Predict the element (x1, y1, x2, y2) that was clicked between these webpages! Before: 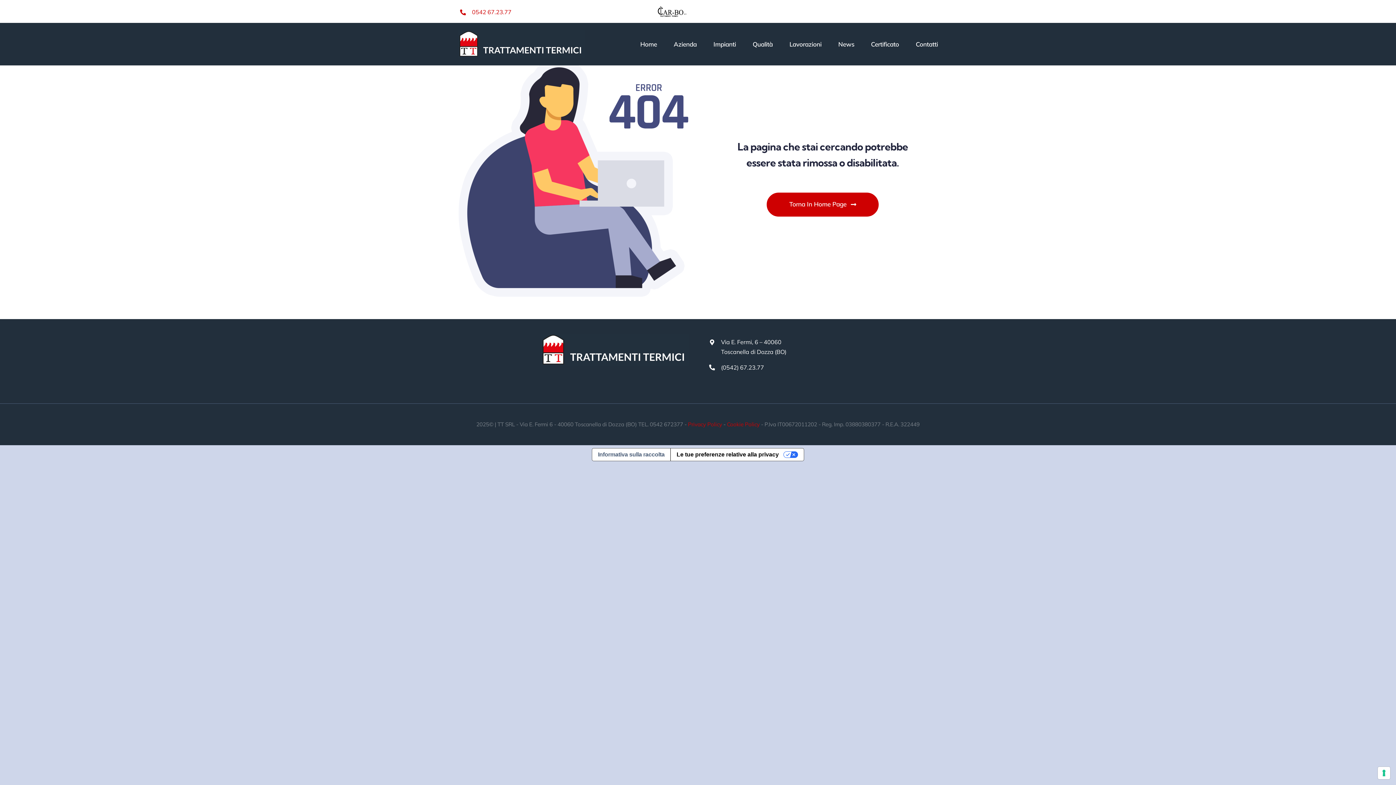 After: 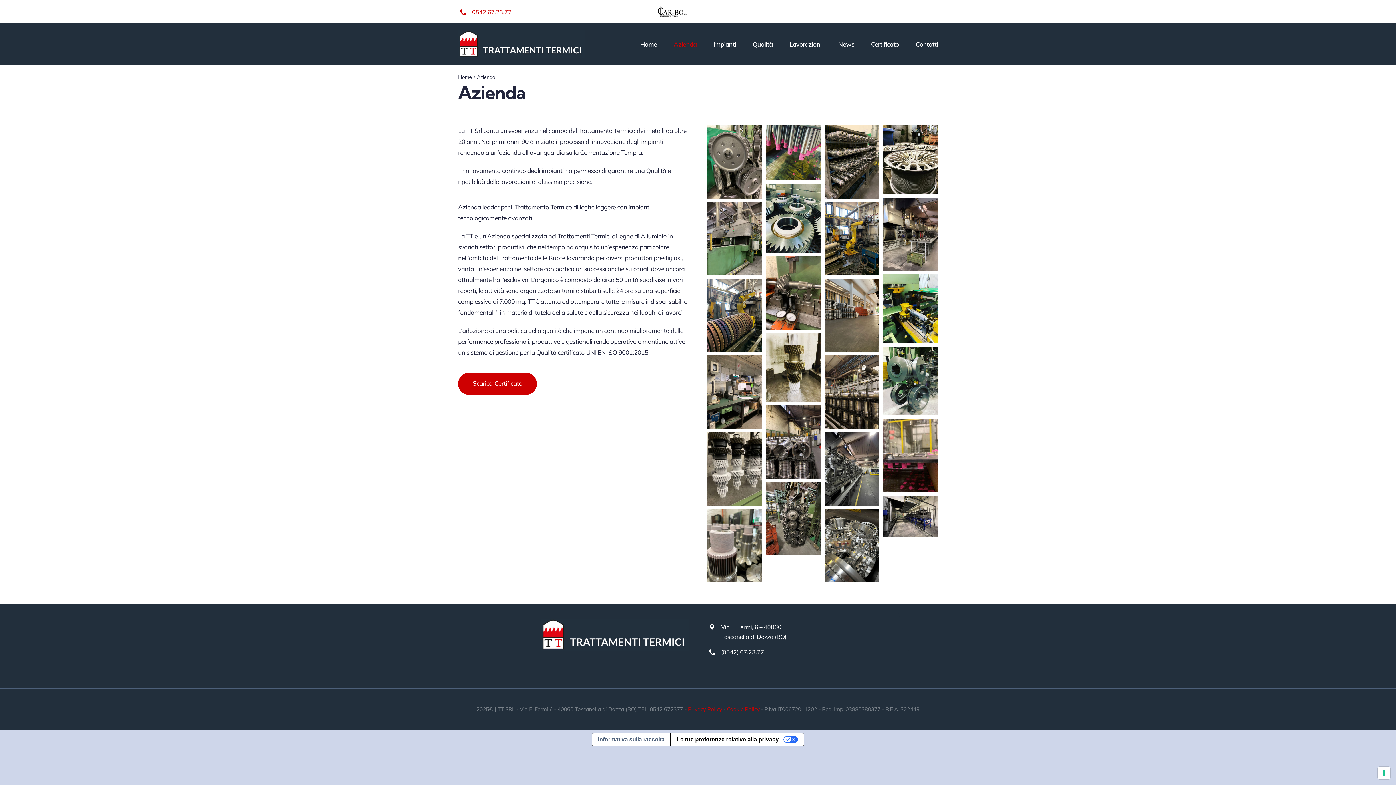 Action: bbox: (673, 40, 696, 47) label: Azienda